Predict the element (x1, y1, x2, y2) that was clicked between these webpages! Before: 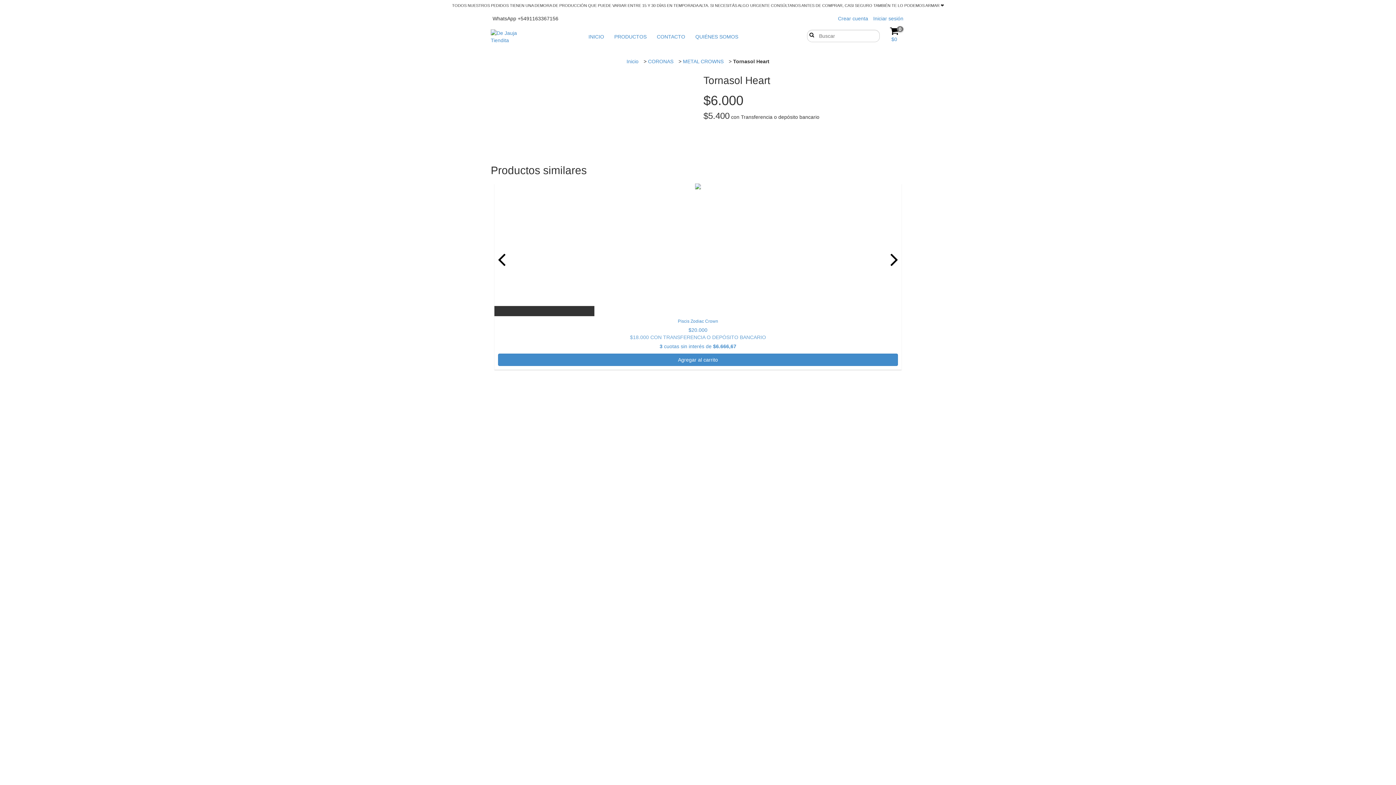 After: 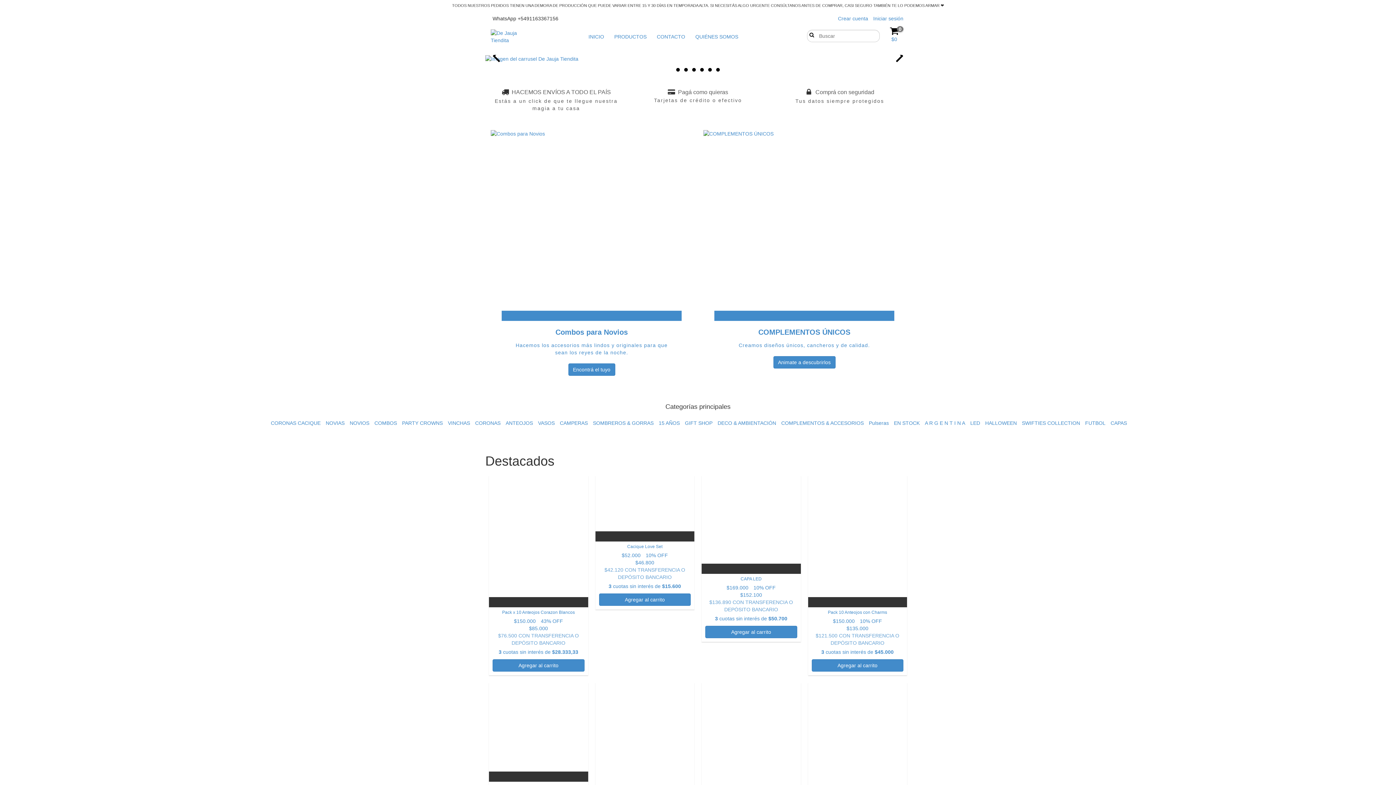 Action: label: Inicio bbox: (626, 58, 638, 64)